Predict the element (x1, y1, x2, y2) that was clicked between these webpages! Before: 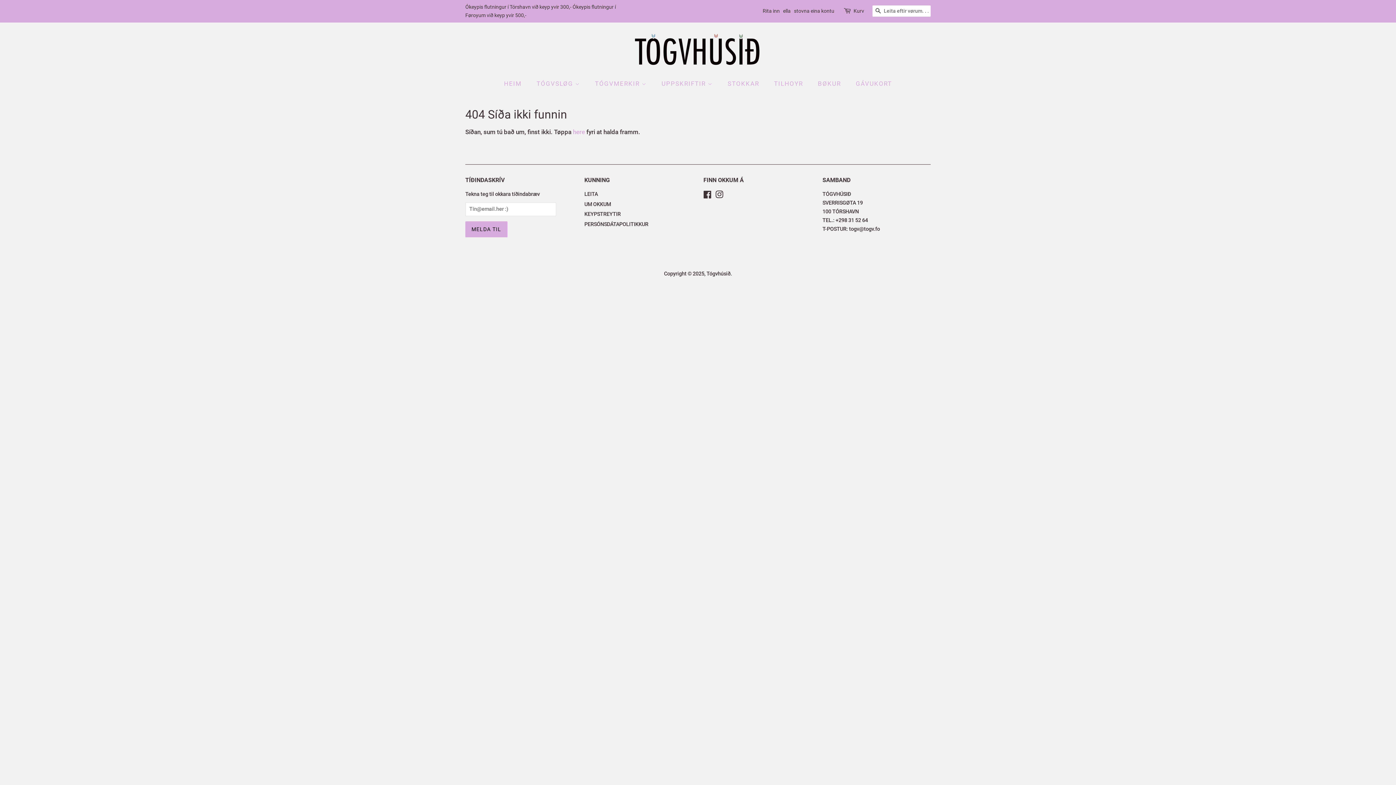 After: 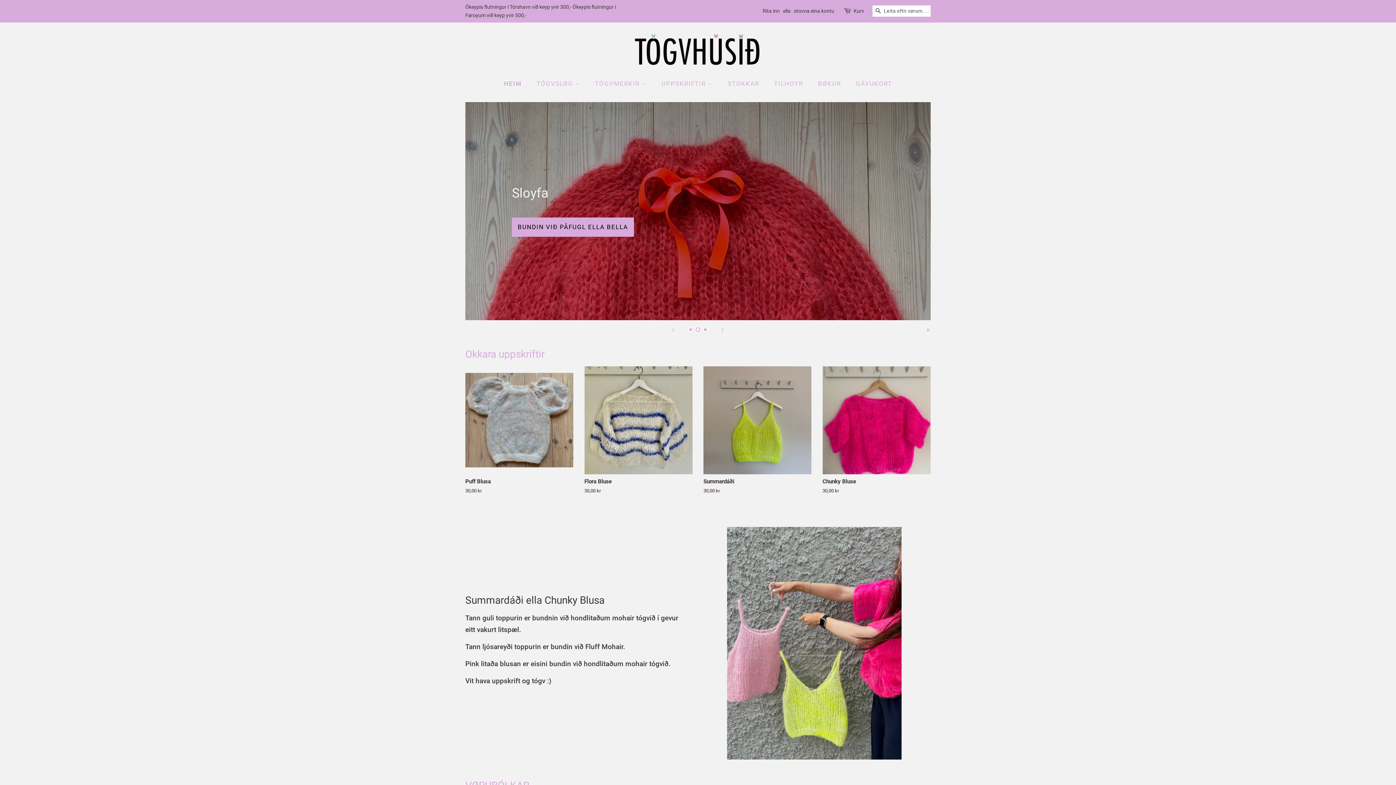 Action: bbox: (634, 33, 761, 65)